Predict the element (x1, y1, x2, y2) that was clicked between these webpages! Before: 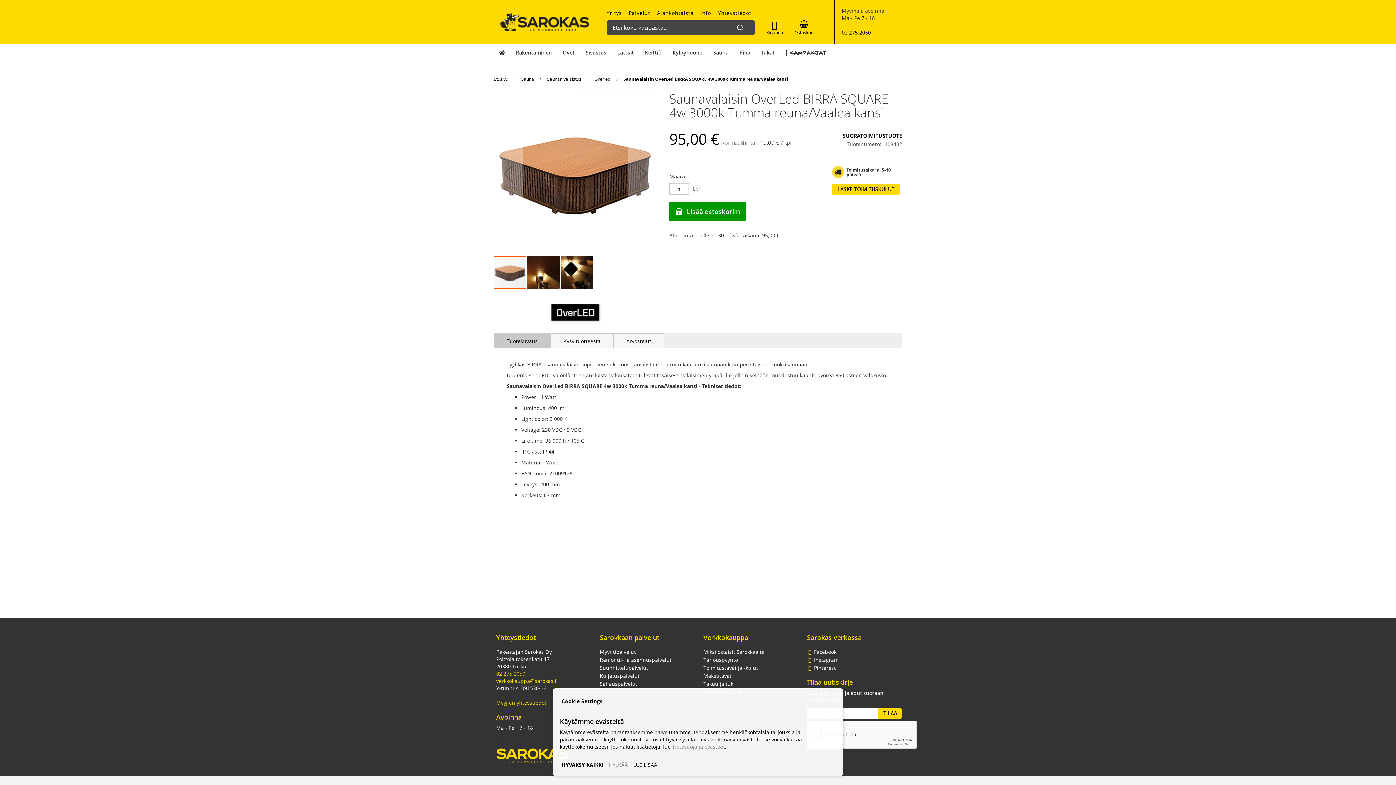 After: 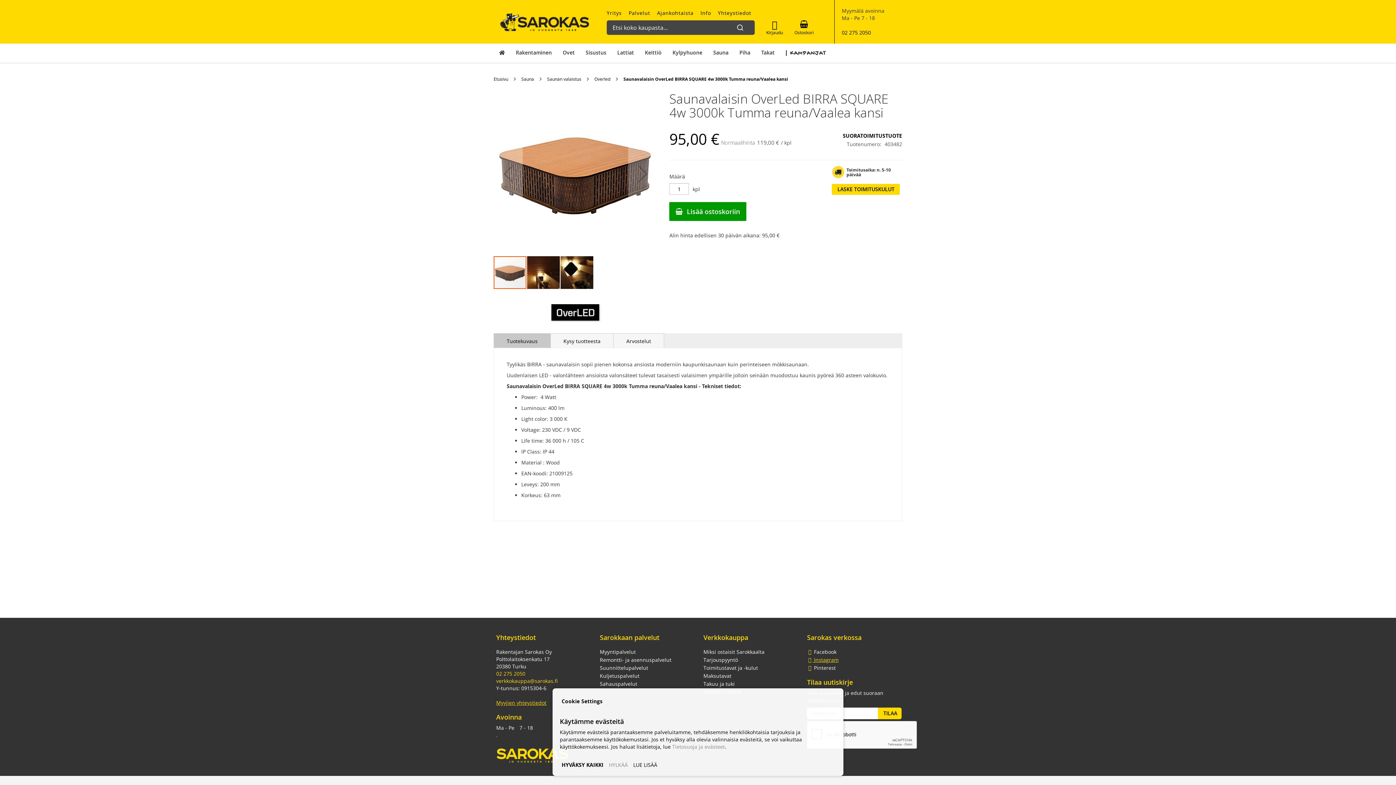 Action: label:  Instagram bbox: (807, 656, 838, 663)